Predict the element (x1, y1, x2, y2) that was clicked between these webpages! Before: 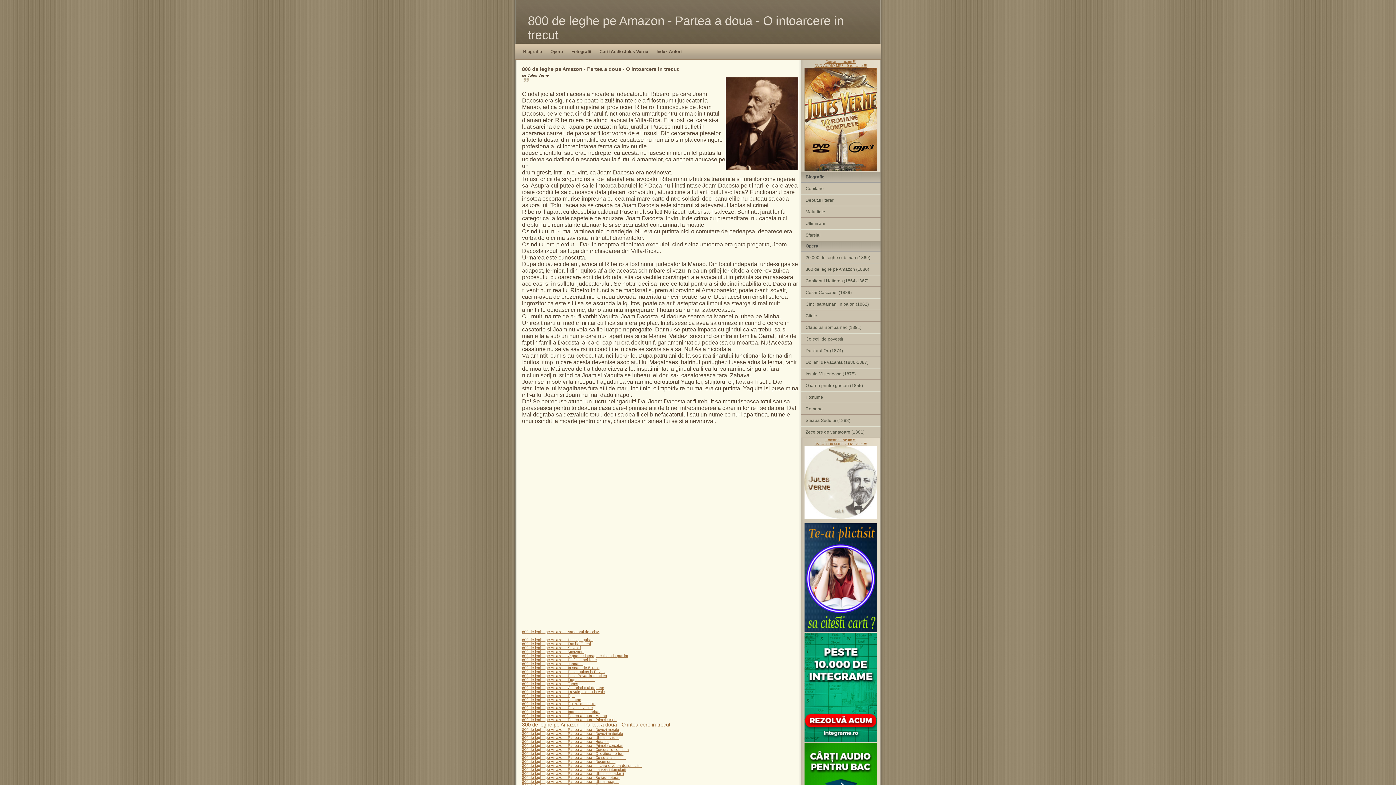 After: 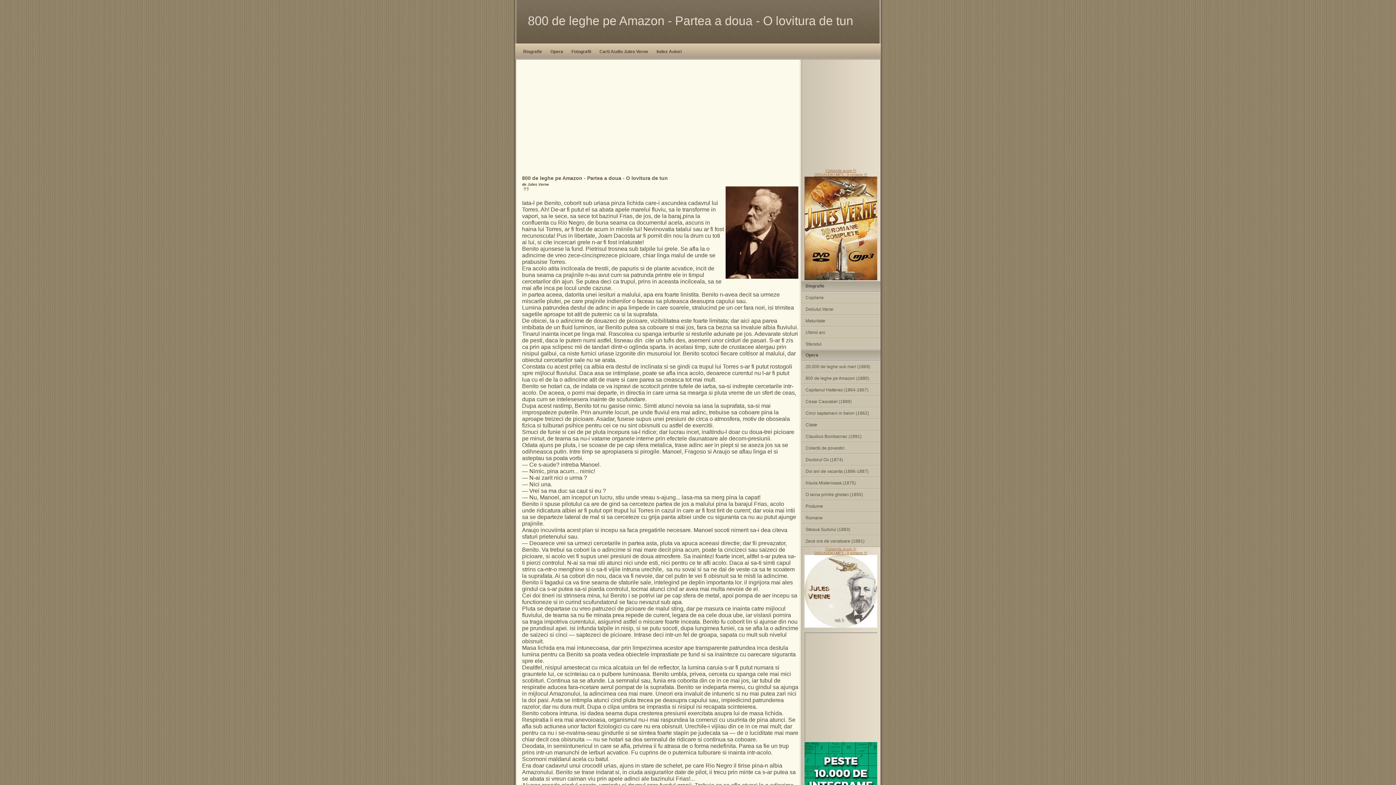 Action: label: 800 de leghe pe Amazon - Partea a doua - O lovitura de tun bbox: (522, 751, 623, 755)